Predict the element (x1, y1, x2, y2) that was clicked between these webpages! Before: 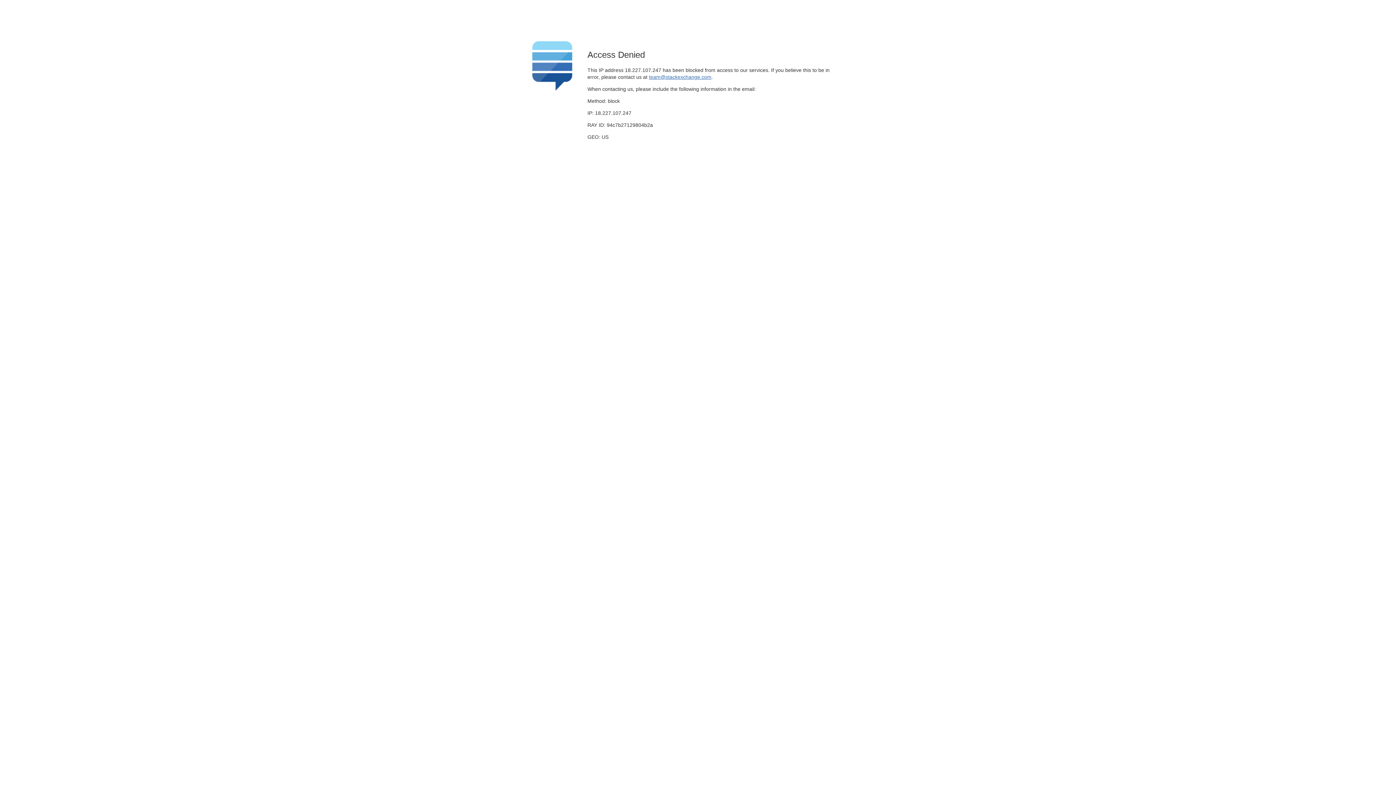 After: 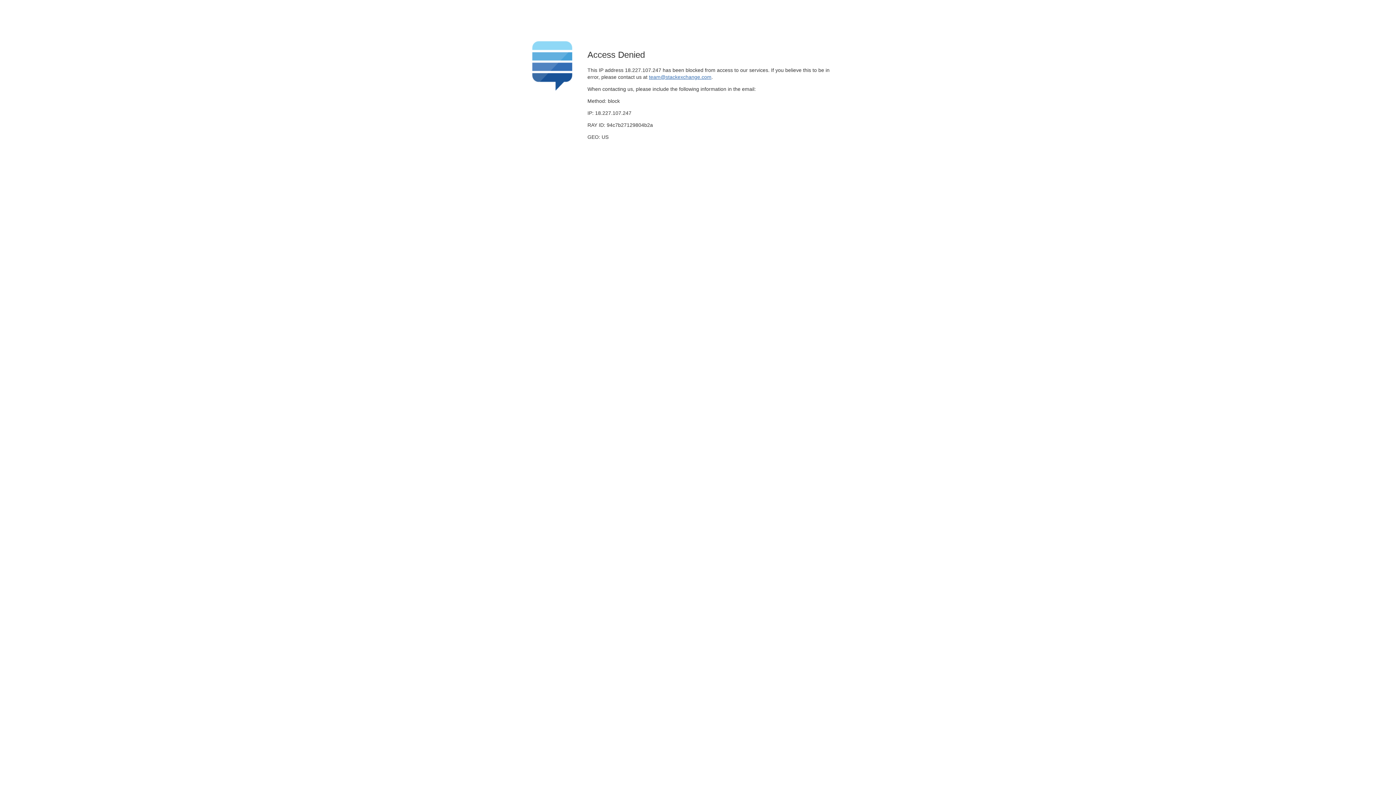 Action: label: team@stackexchange.com bbox: (649, 74, 711, 79)